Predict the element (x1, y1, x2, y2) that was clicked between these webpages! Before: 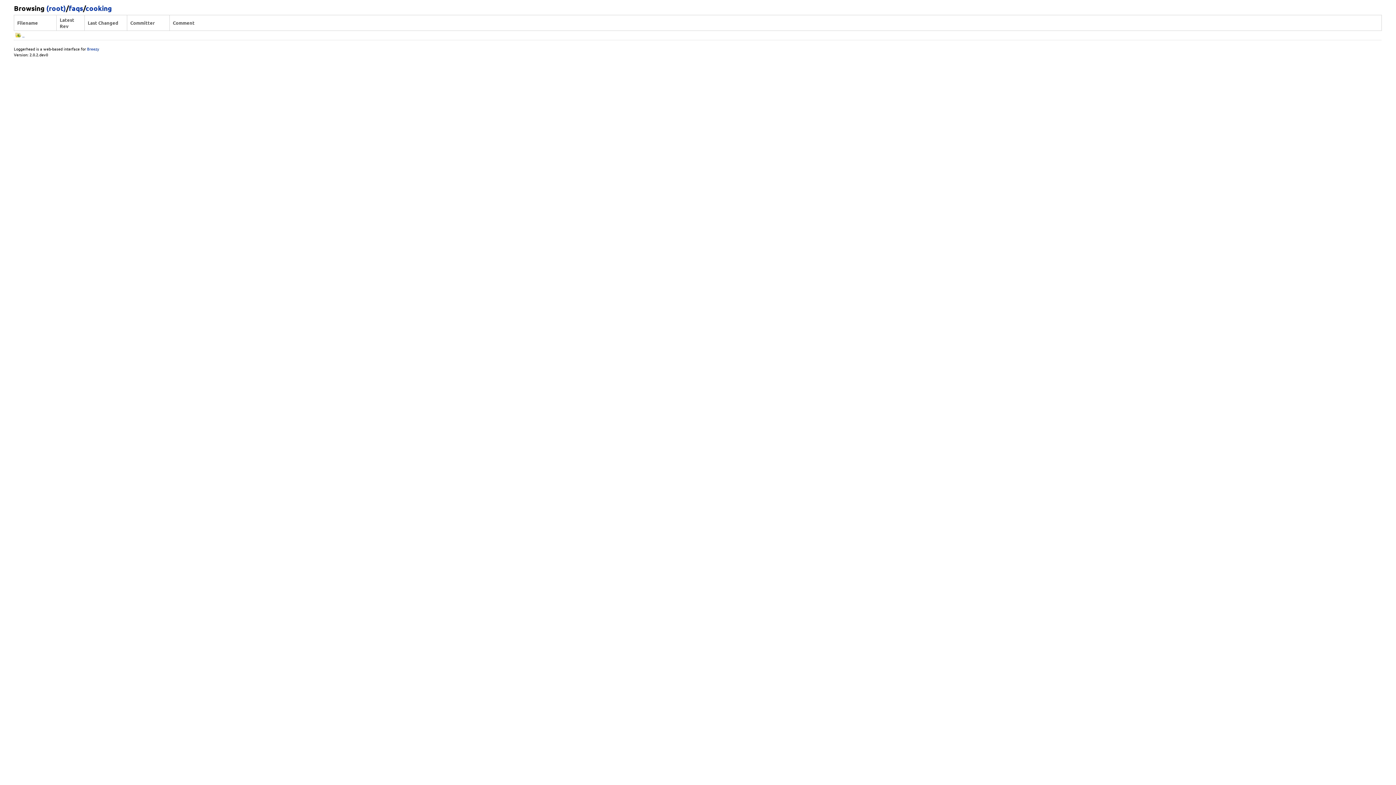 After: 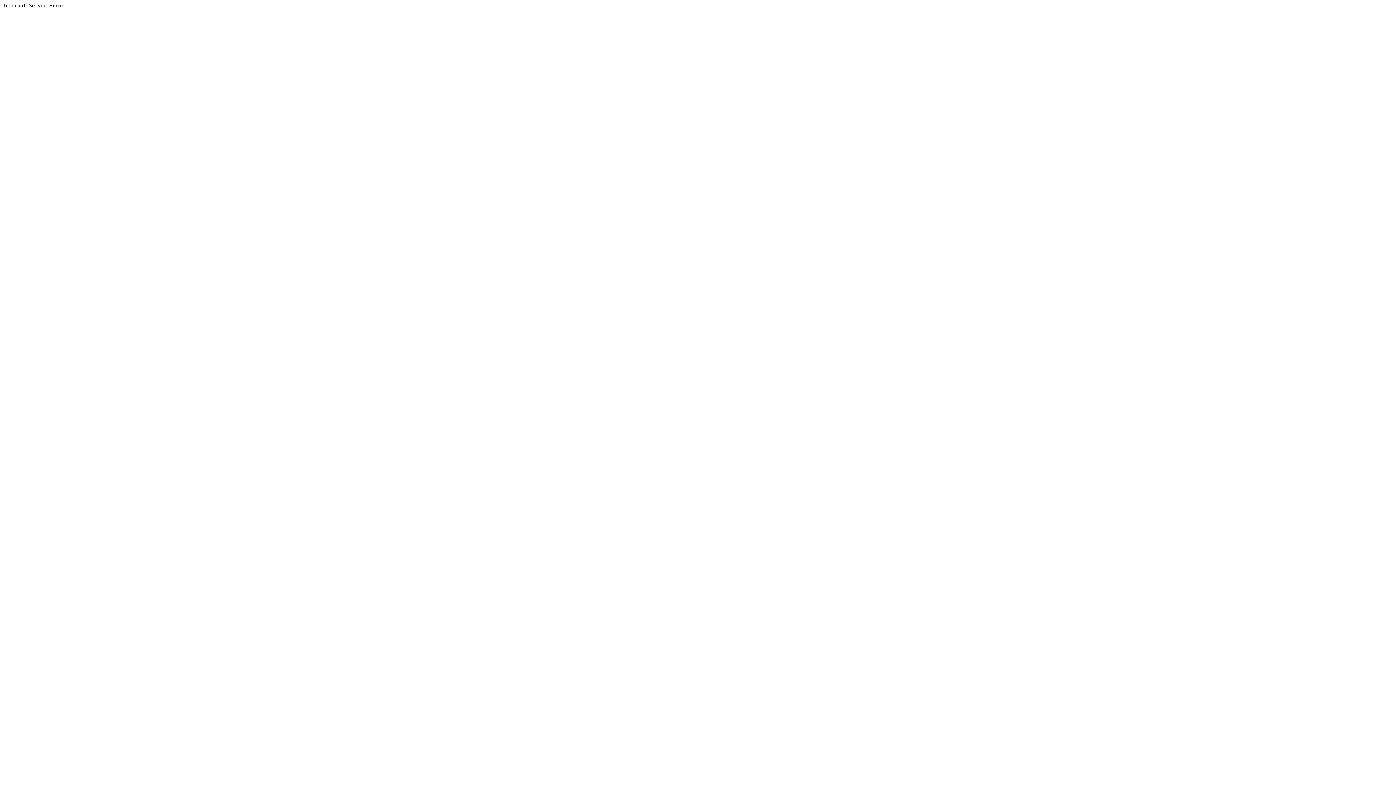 Action: bbox: (22, 32, 24, 38) label: ..